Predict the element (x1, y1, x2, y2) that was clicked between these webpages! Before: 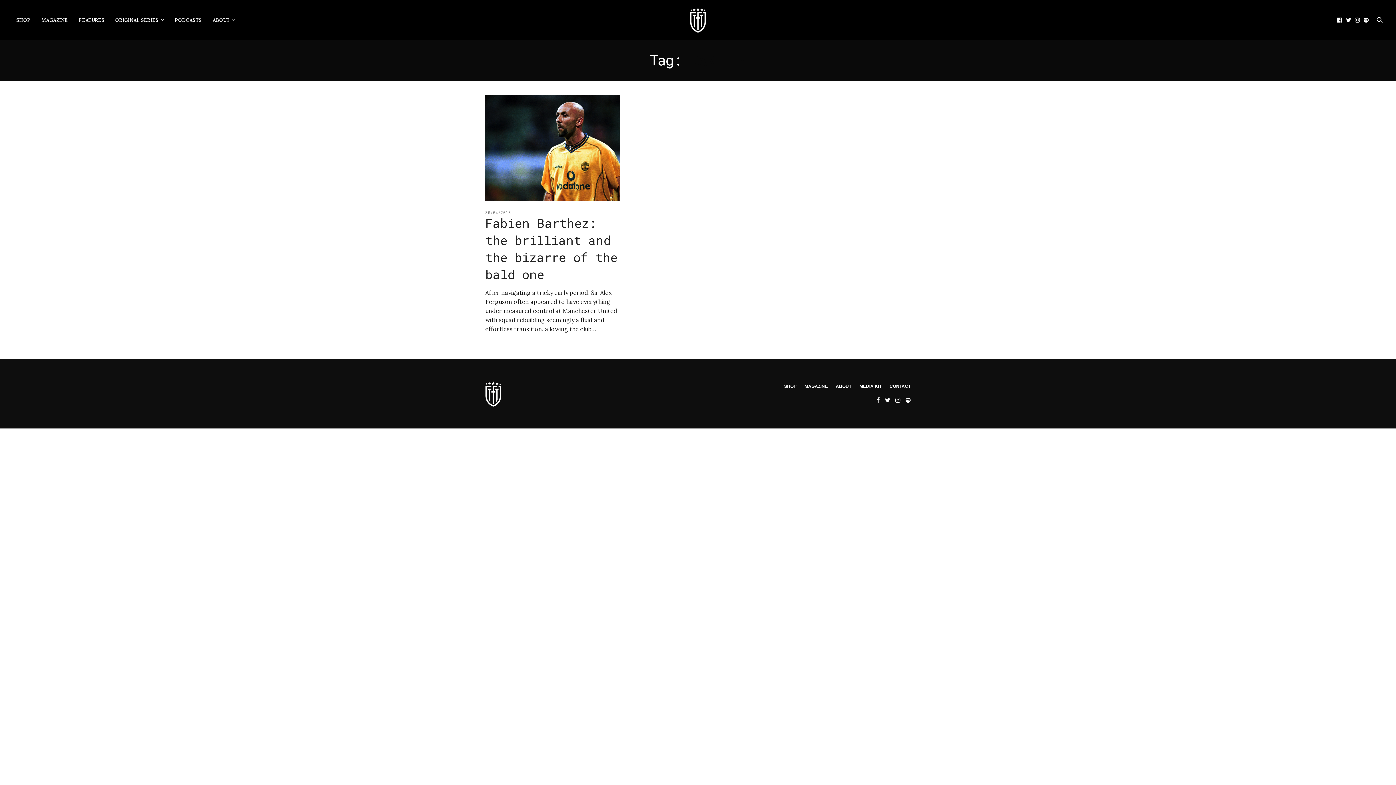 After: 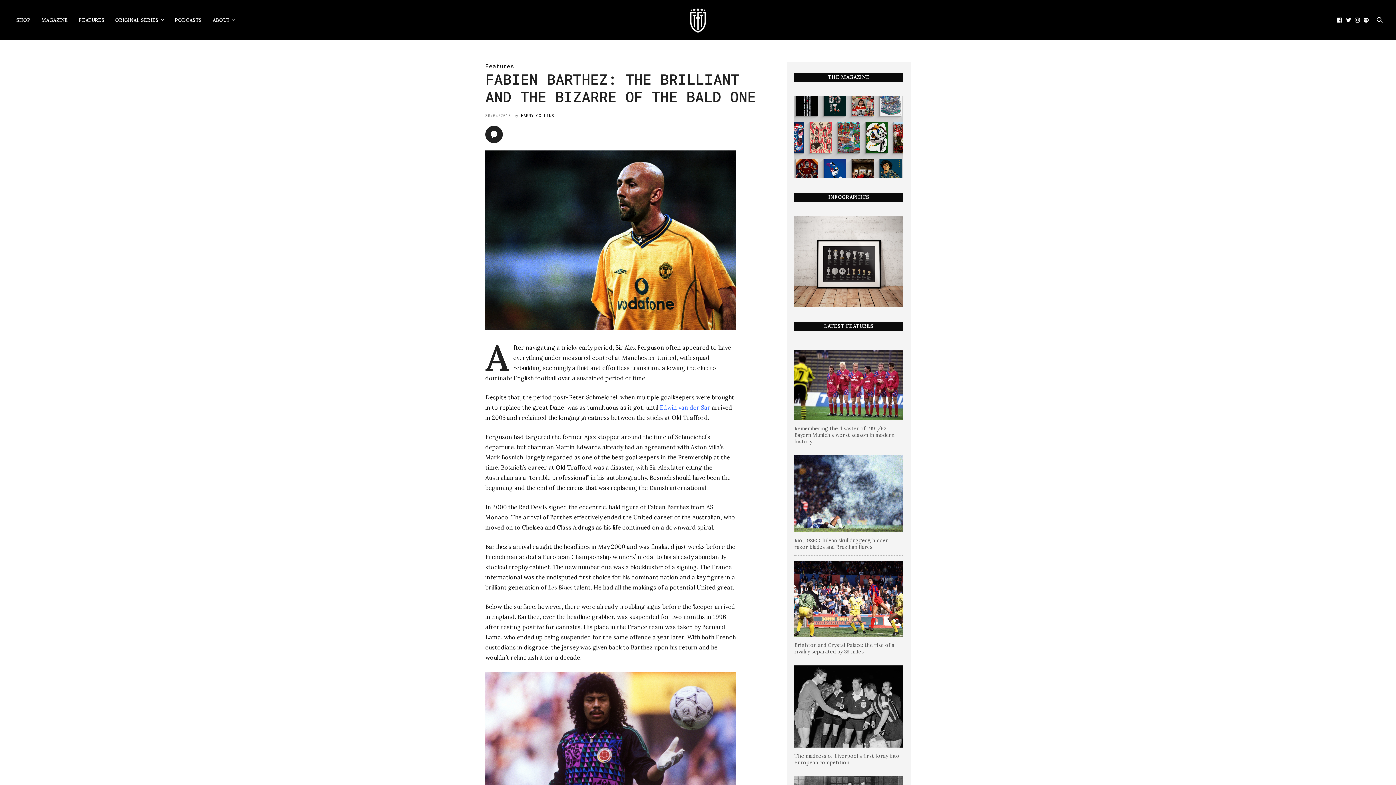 Action: bbox: (485, 95, 619, 201)